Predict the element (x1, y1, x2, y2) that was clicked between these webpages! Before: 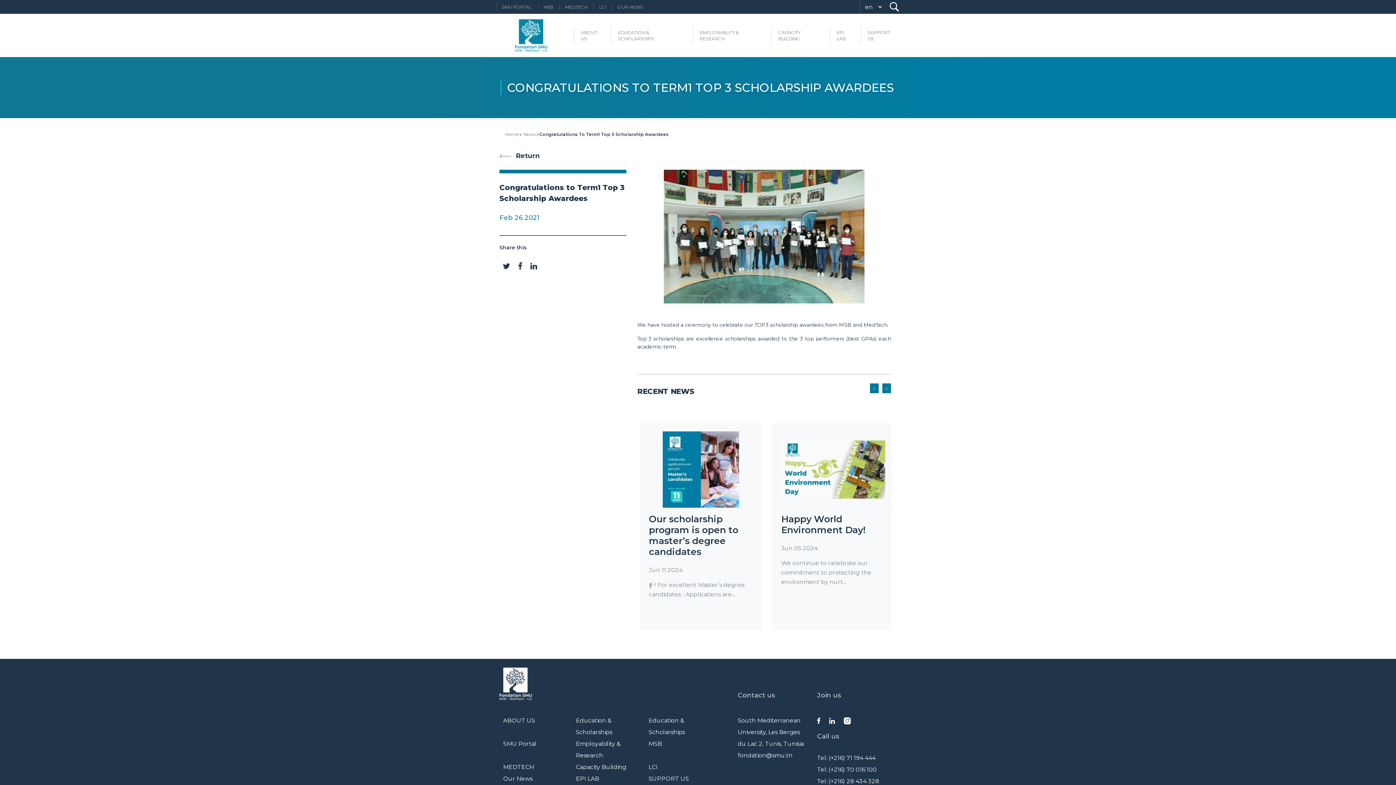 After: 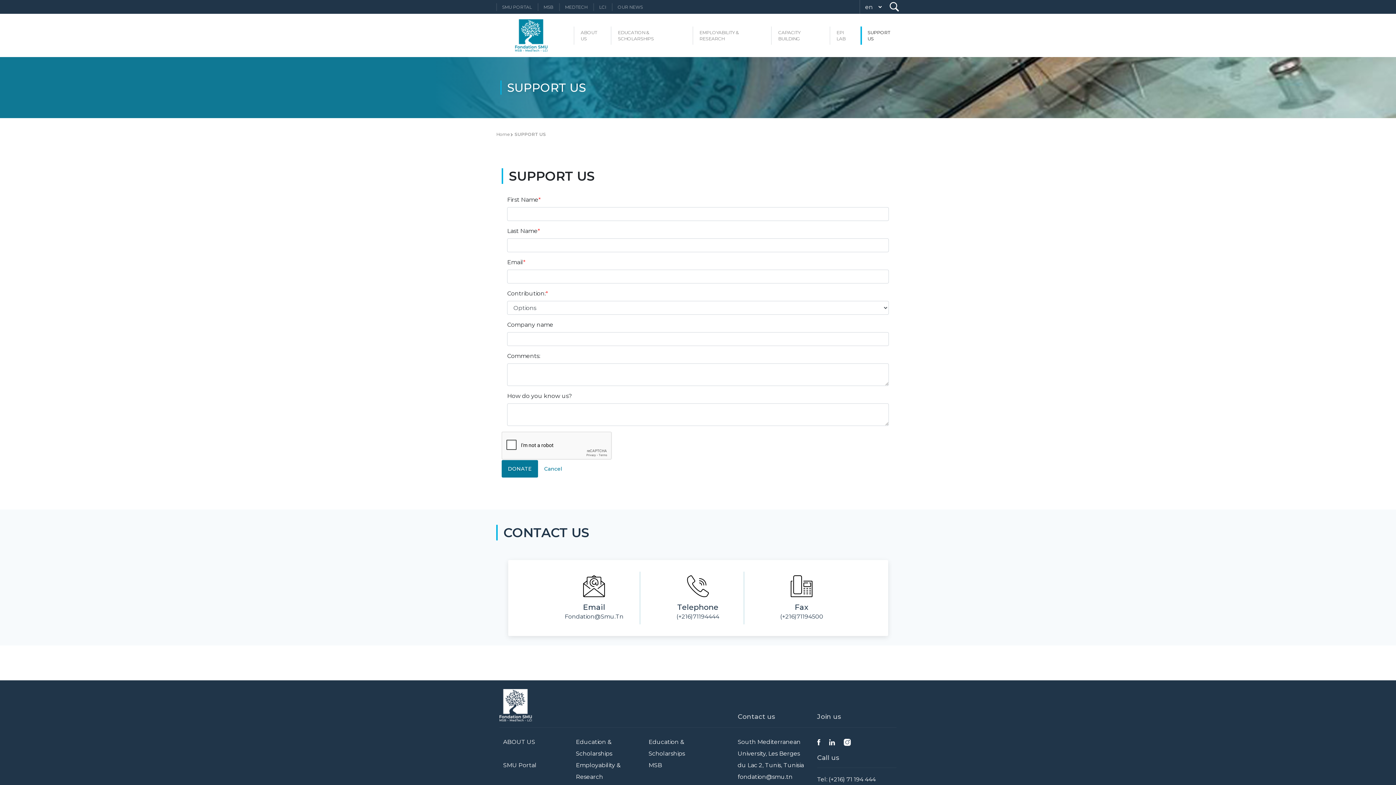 Action: bbox: (864, 26, 900, 44) label: SUPPORT US